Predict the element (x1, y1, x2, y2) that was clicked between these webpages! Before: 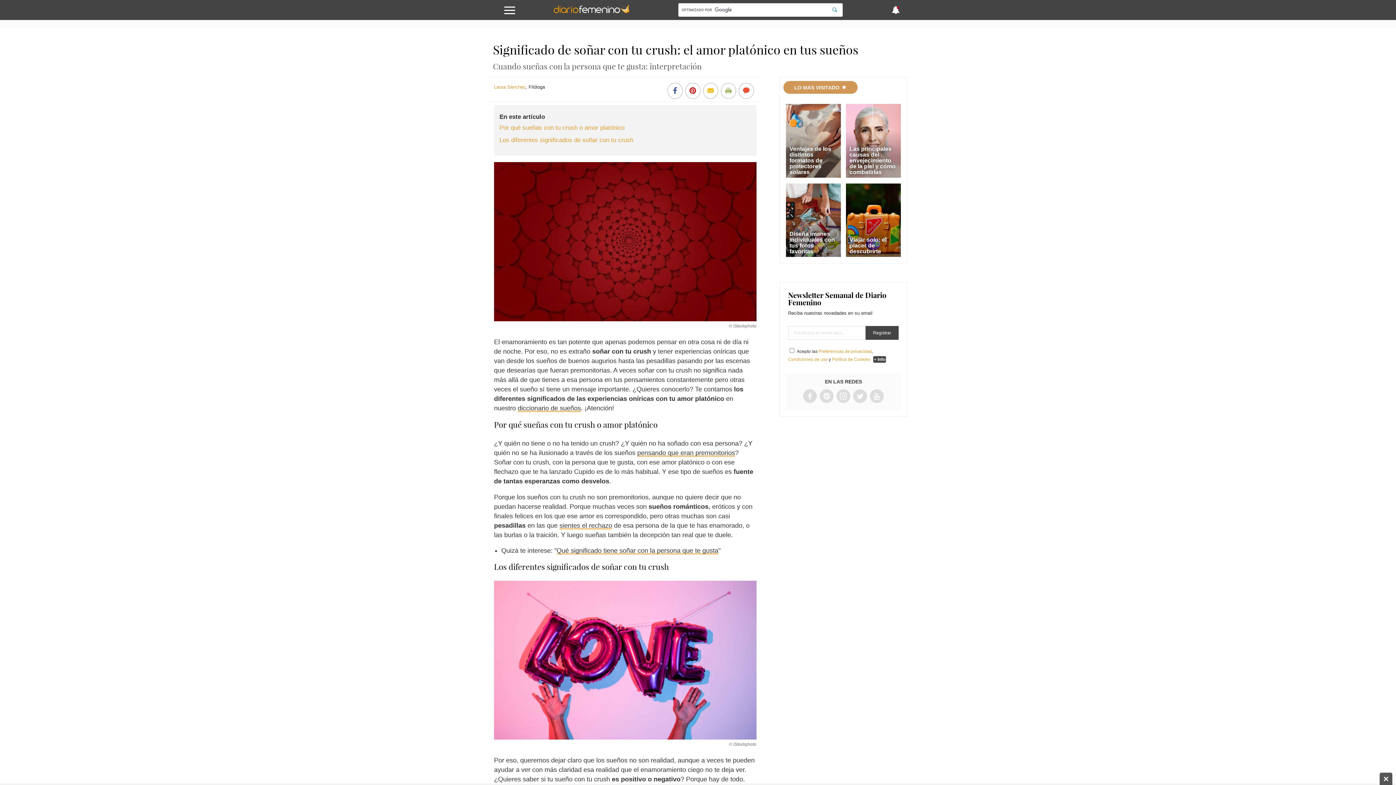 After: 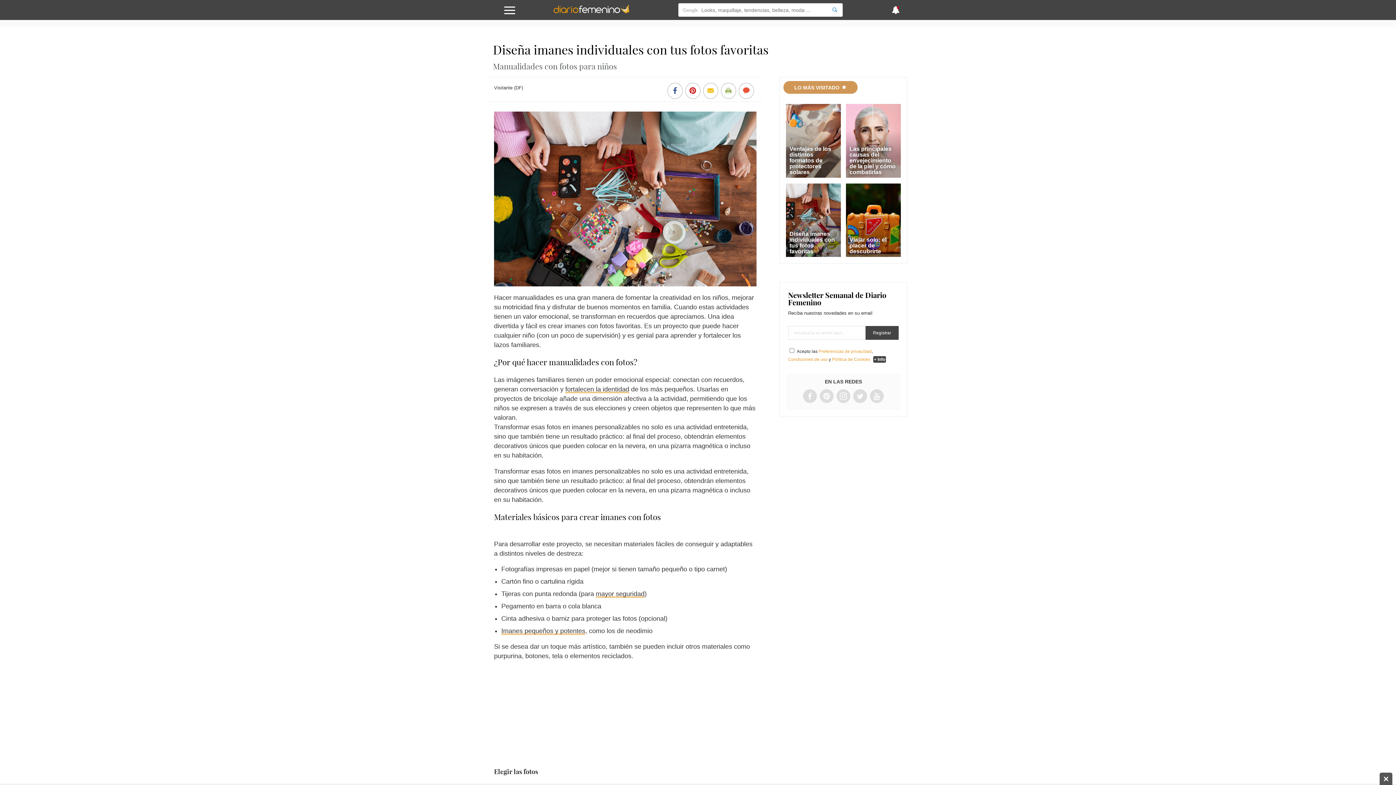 Action: bbox: (789, 230, 835, 254) label: Diseña imanes individuales con tus fotos favoritas